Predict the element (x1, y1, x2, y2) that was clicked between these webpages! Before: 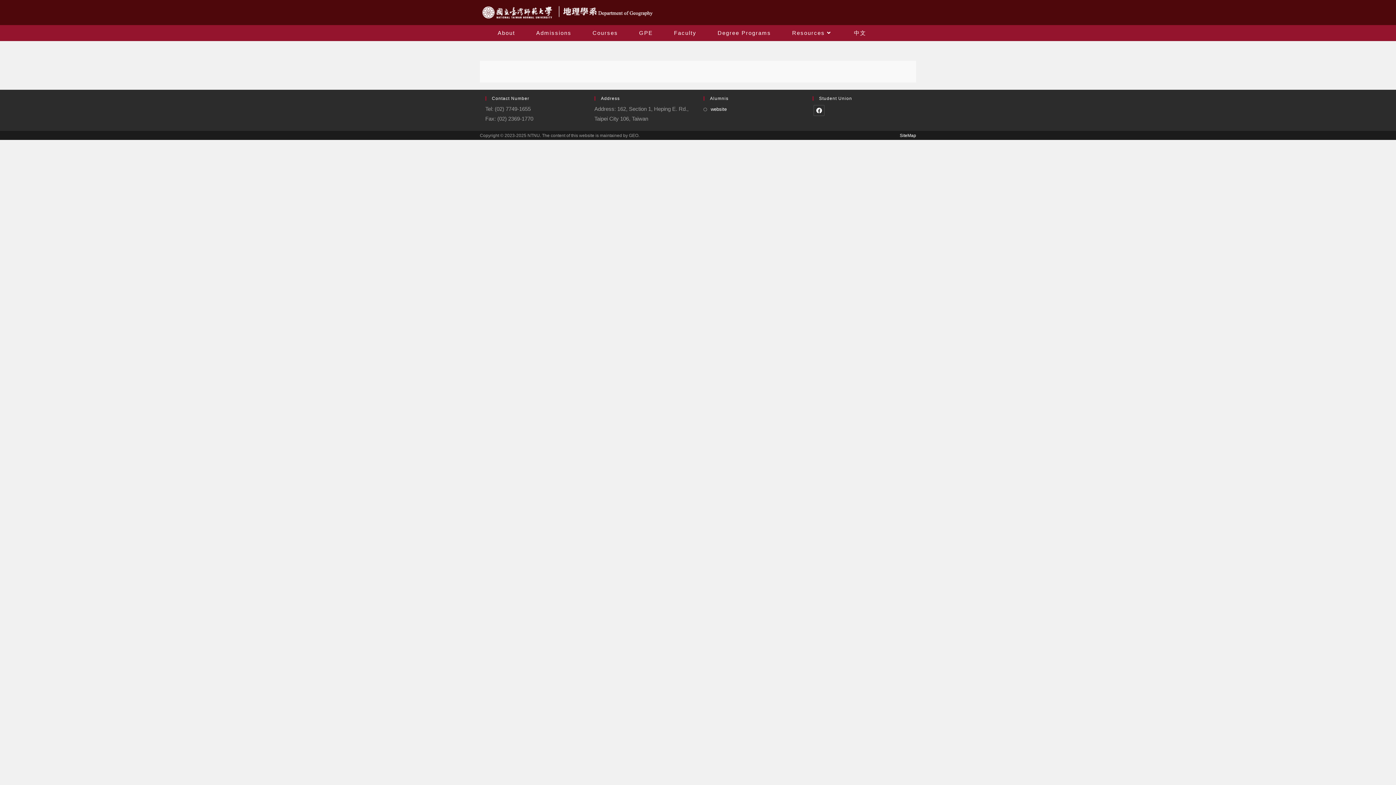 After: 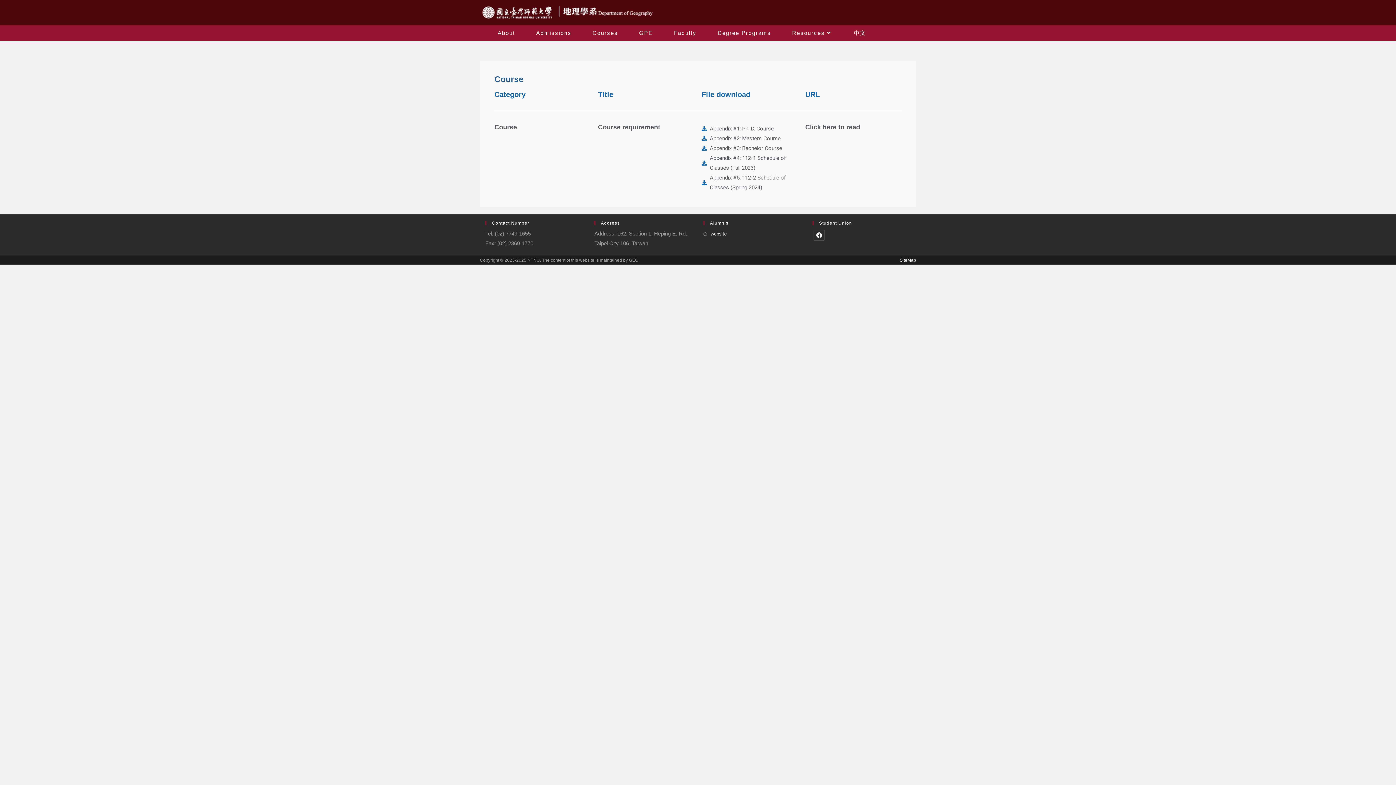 Action: label: Courses bbox: (582, 25, 628, 41)